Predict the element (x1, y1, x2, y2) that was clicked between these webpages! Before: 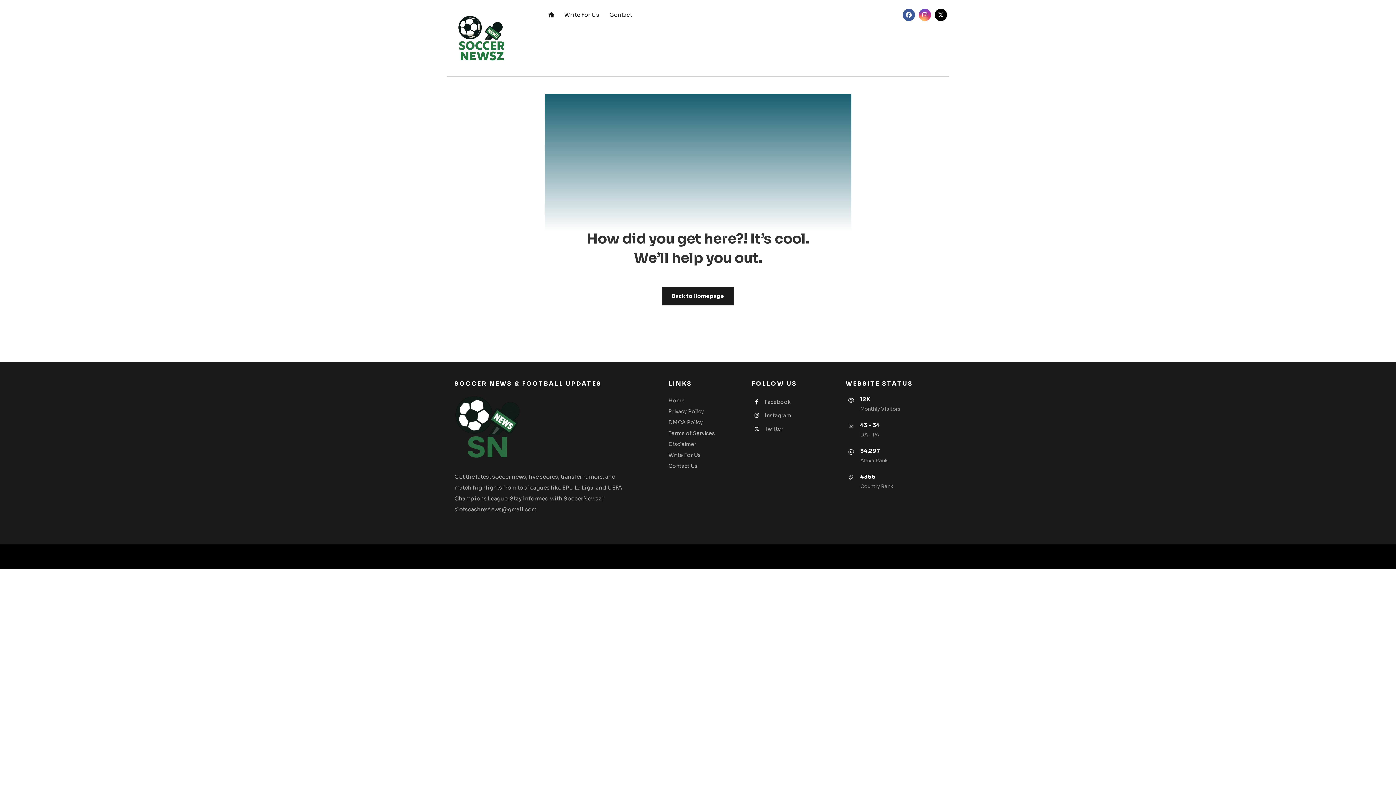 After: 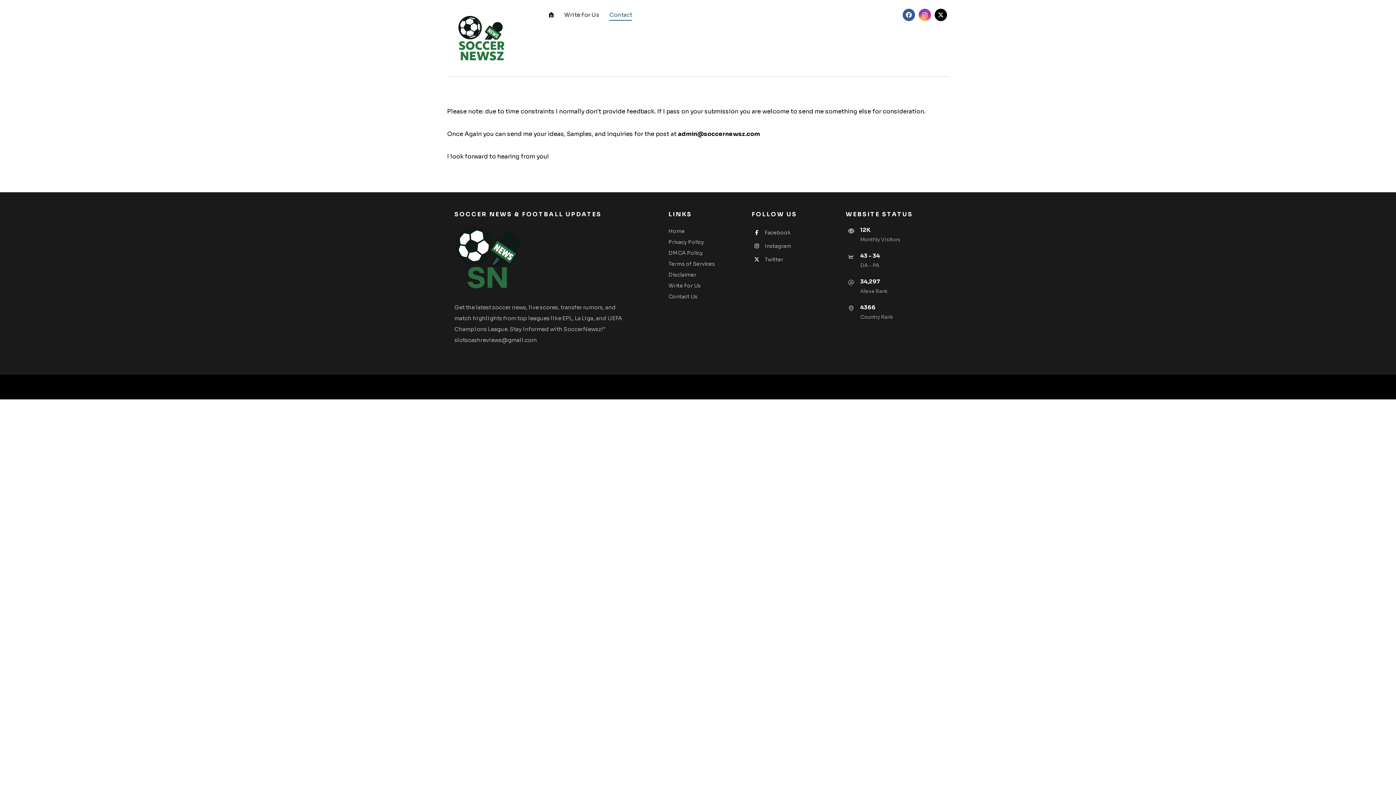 Action: label: Contact bbox: (609, 9, 632, 20)